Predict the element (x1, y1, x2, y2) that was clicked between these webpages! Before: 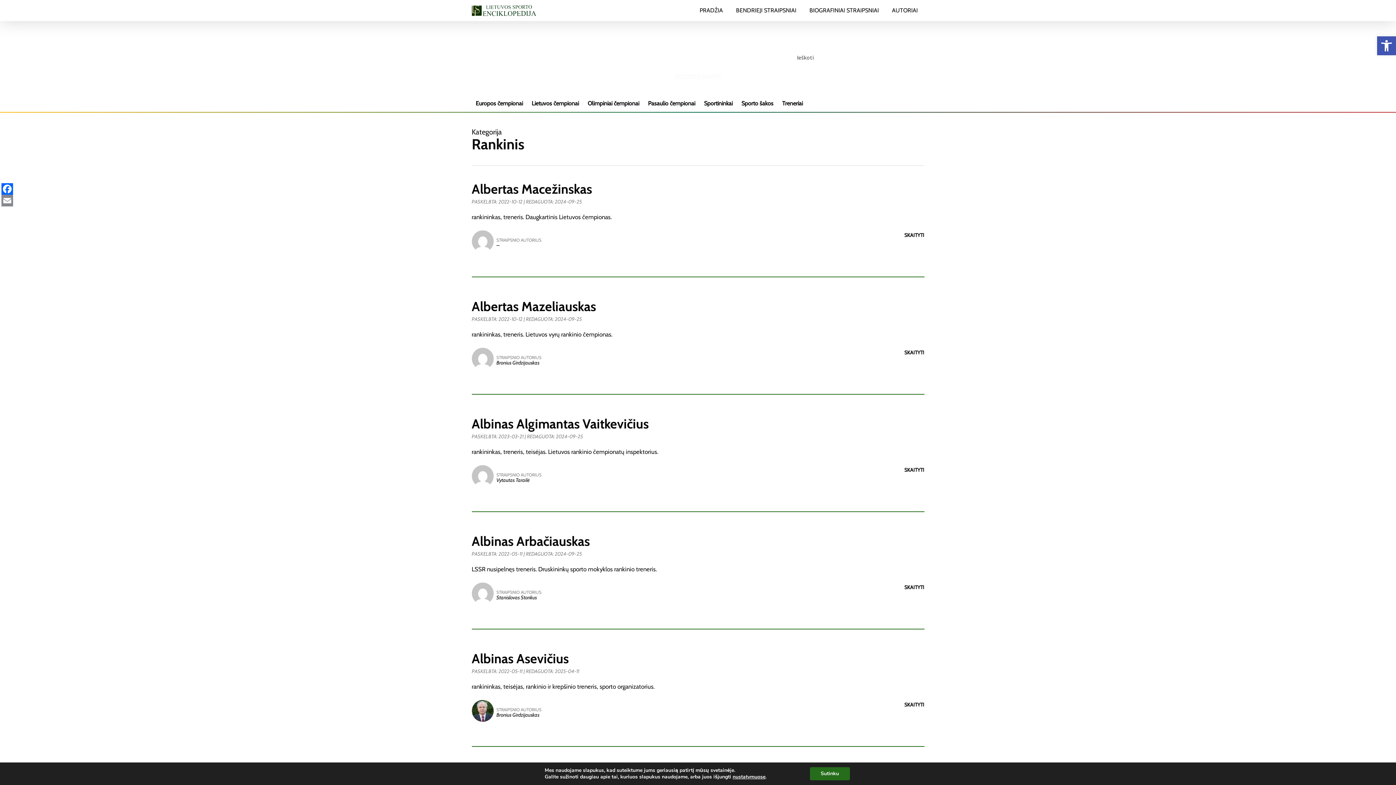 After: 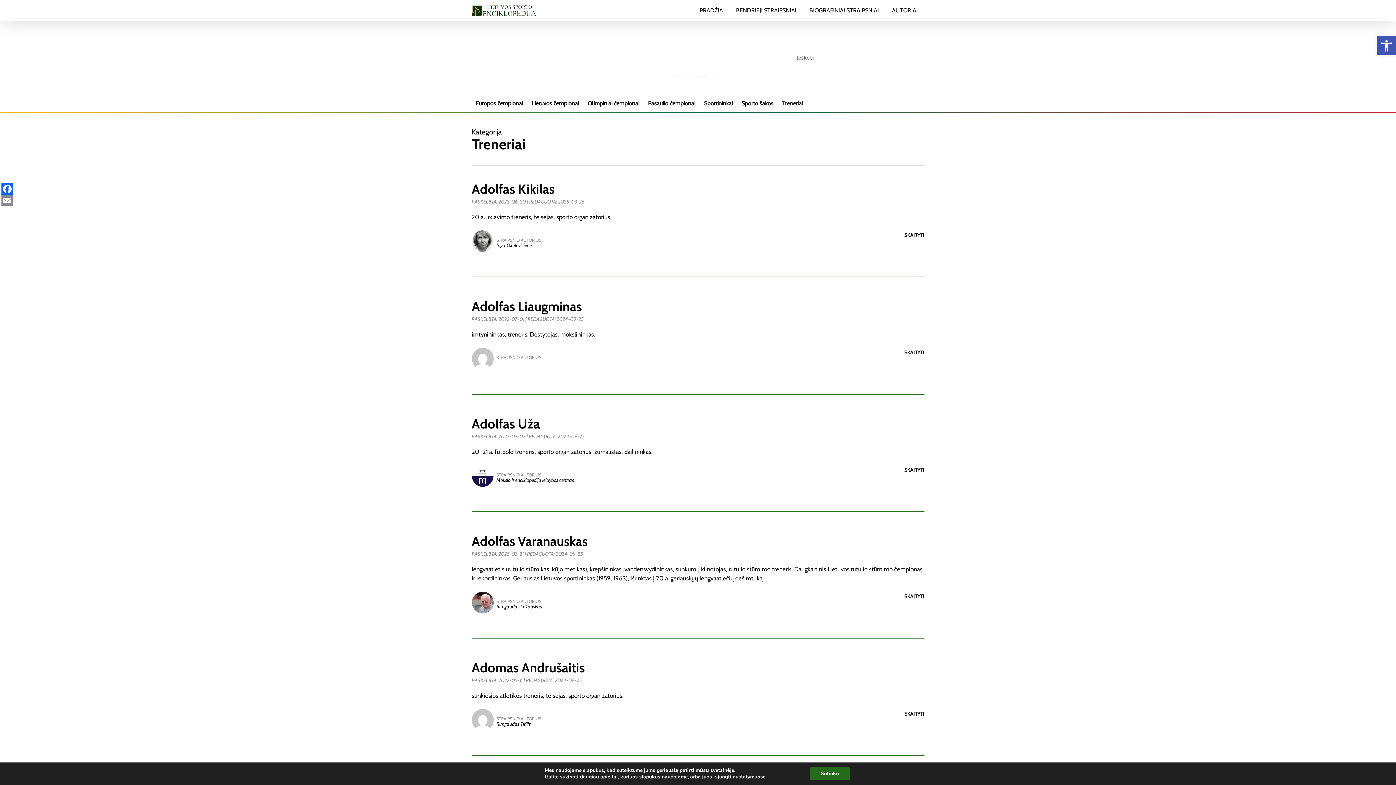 Action: label: Treneriai bbox: (782, 100, 803, 106)